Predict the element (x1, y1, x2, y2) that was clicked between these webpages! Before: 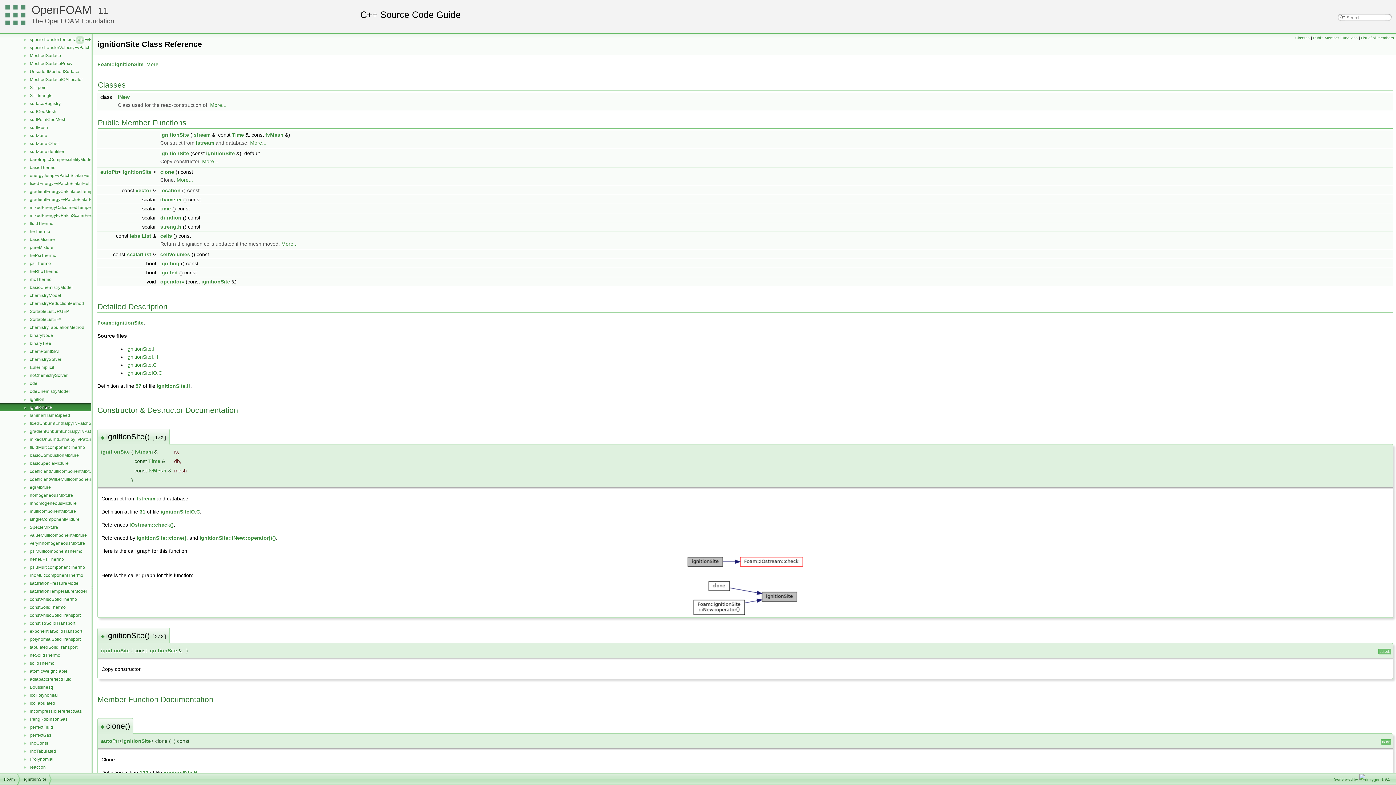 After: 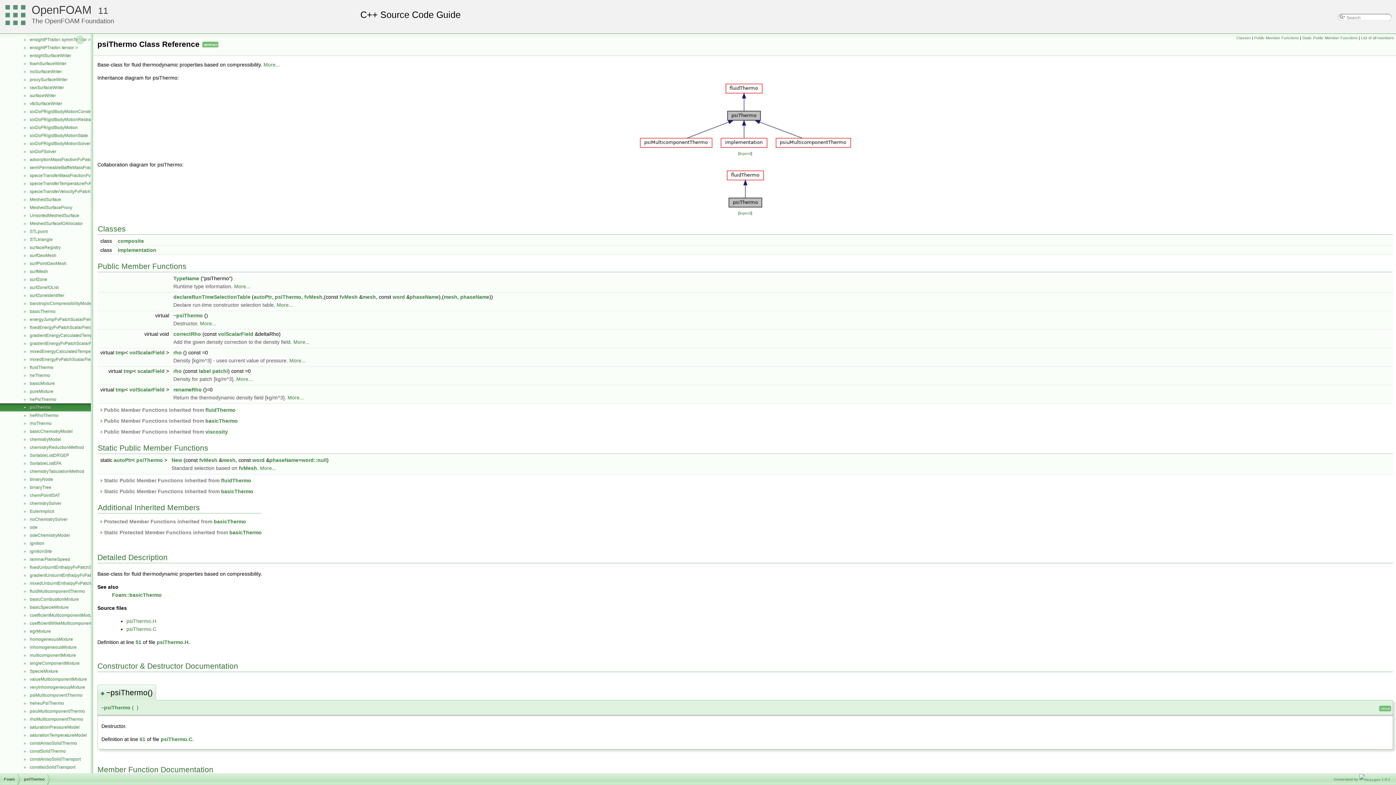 Action: bbox: (29, 260, 51, 266) label: psiThermo